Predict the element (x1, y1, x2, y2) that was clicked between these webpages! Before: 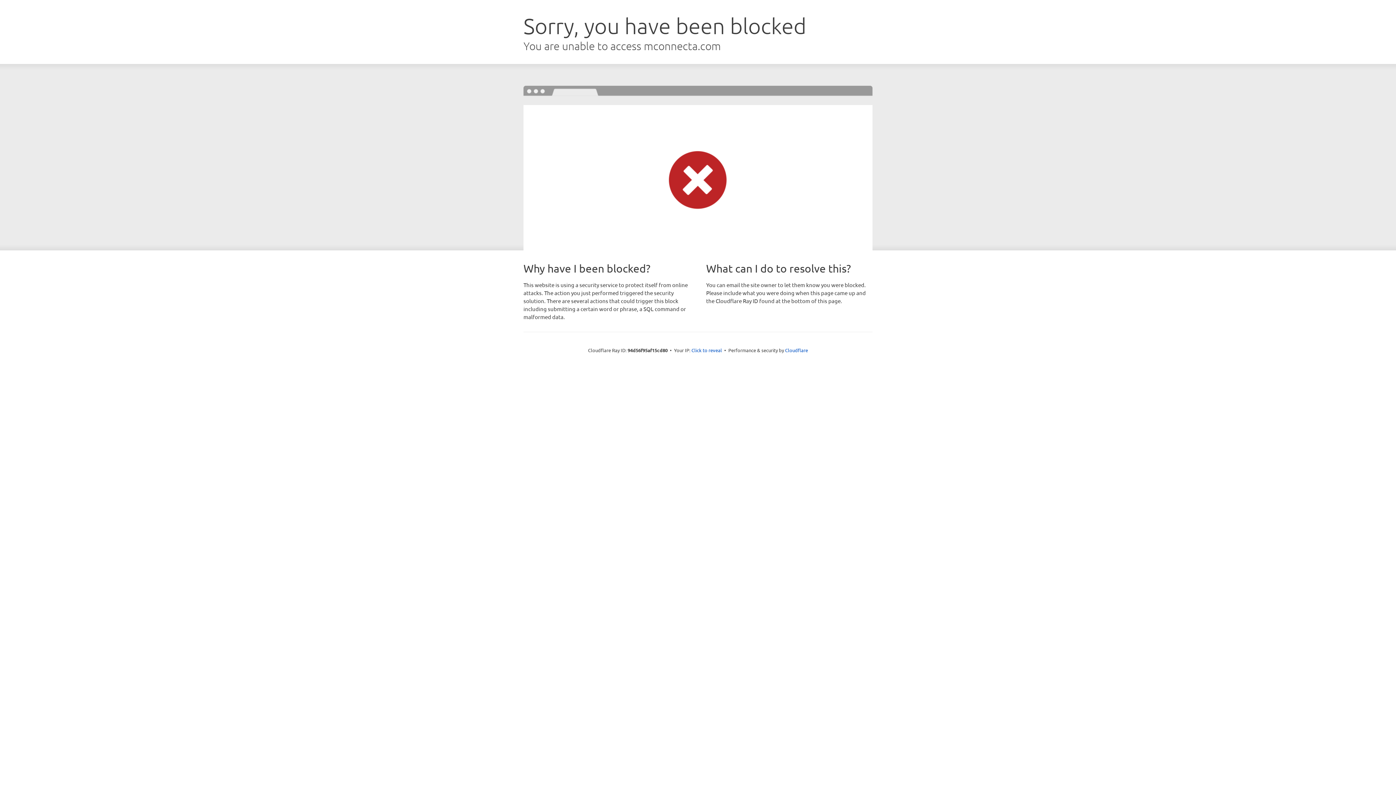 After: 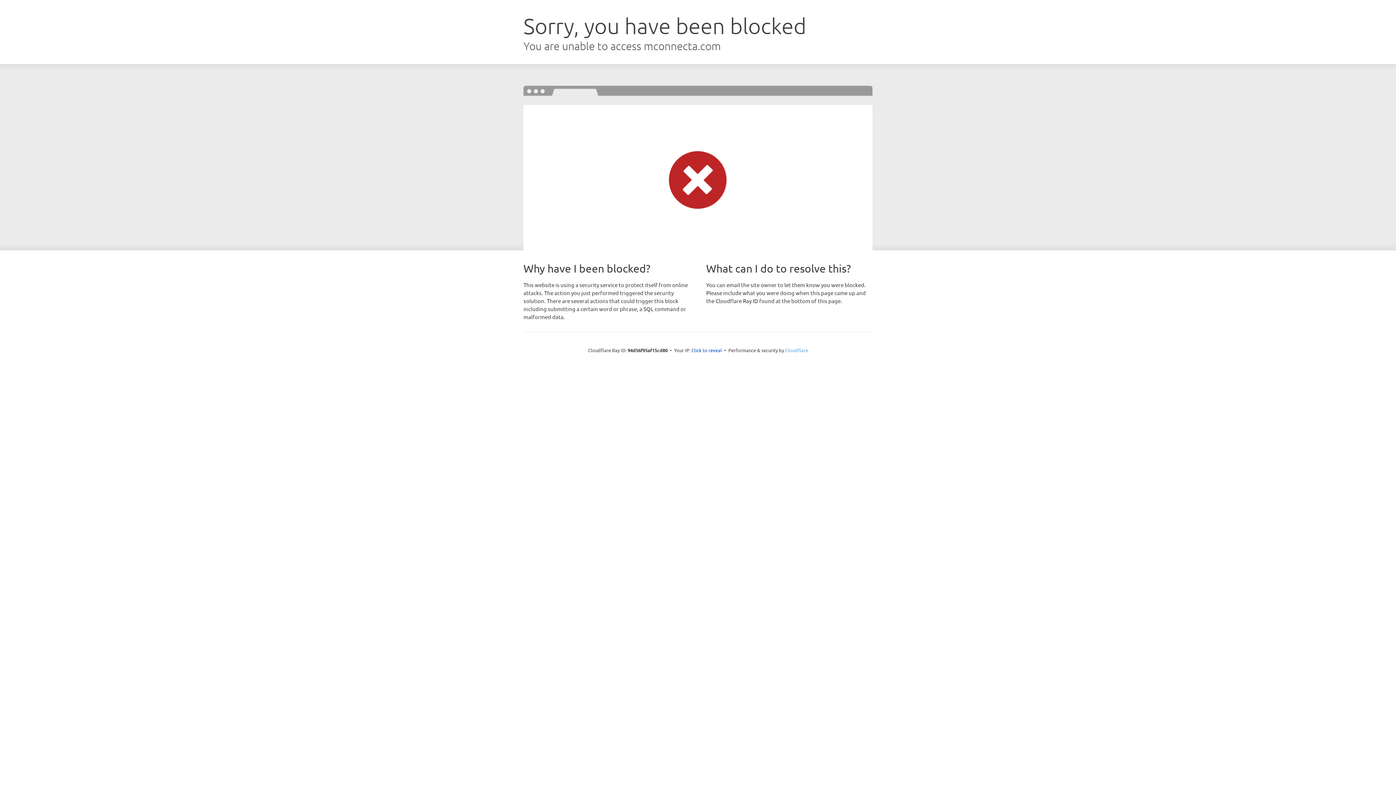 Action: label: Cloudflare bbox: (785, 347, 808, 353)